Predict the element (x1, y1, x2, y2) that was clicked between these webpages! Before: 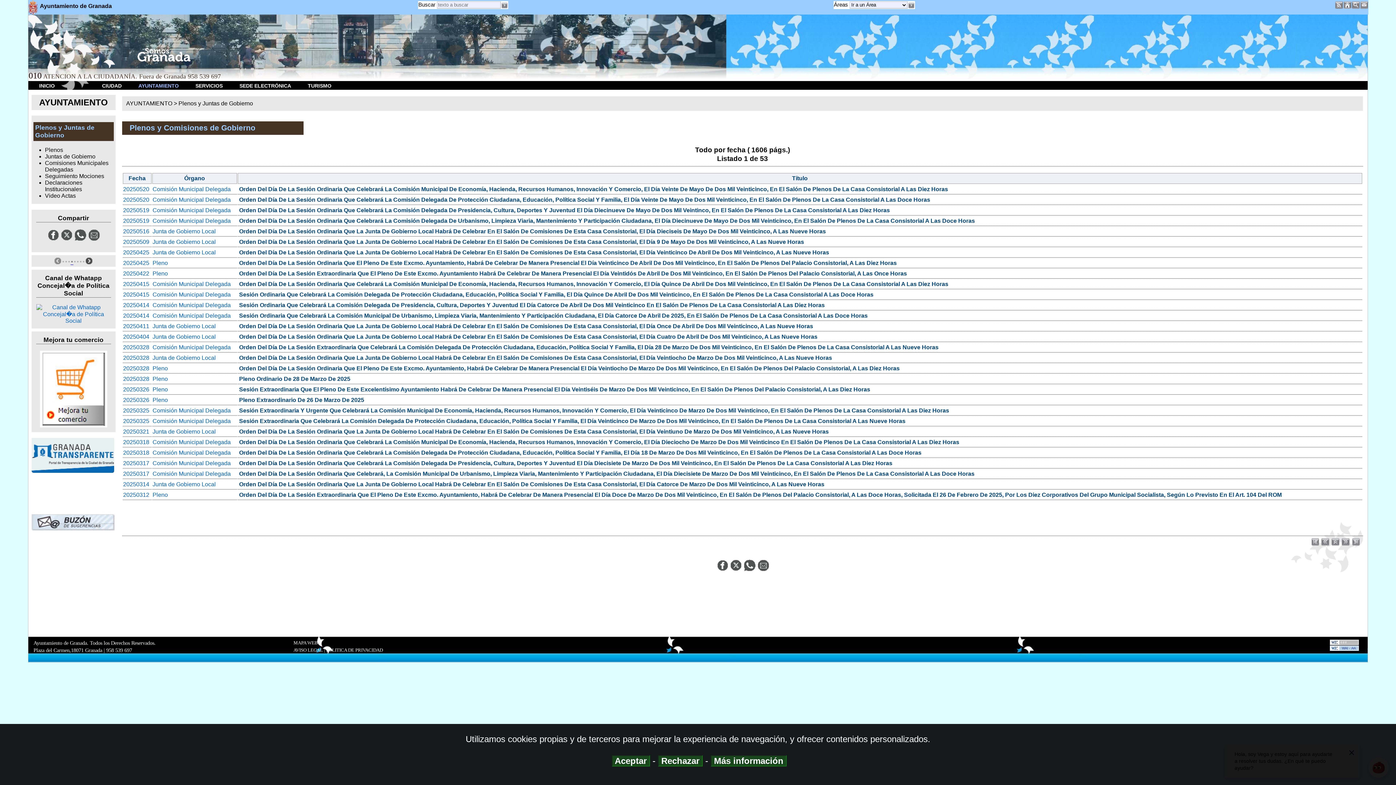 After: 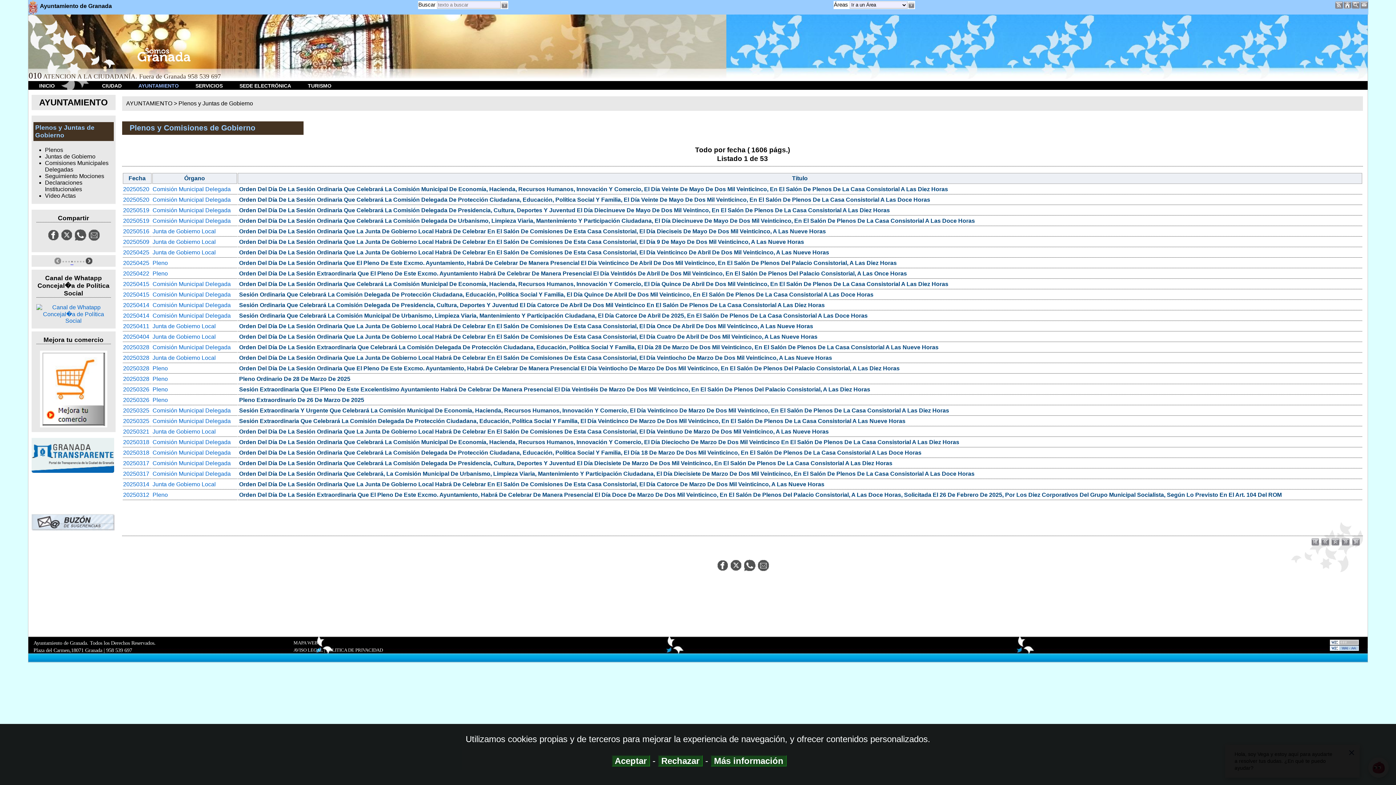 Action: bbox: (31, 467, 114, 474)